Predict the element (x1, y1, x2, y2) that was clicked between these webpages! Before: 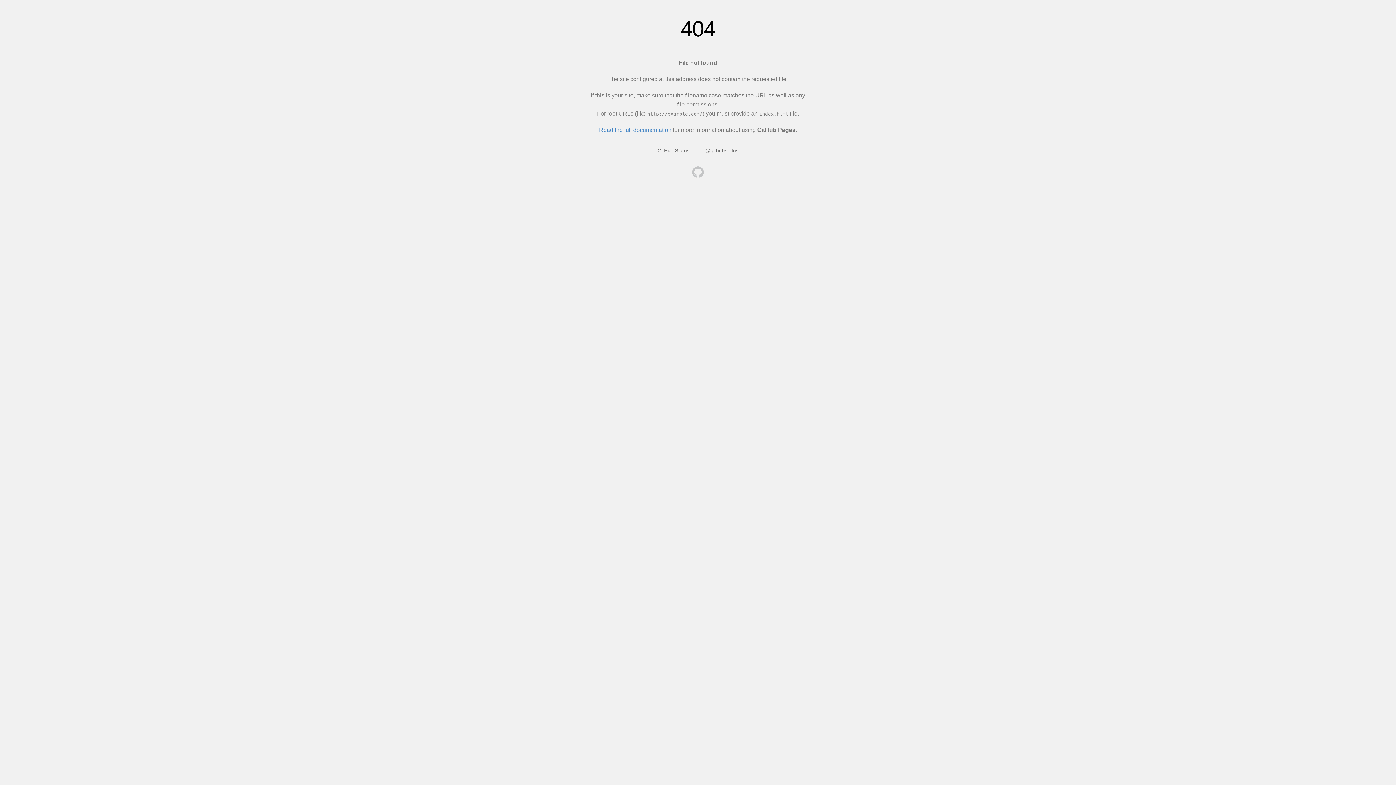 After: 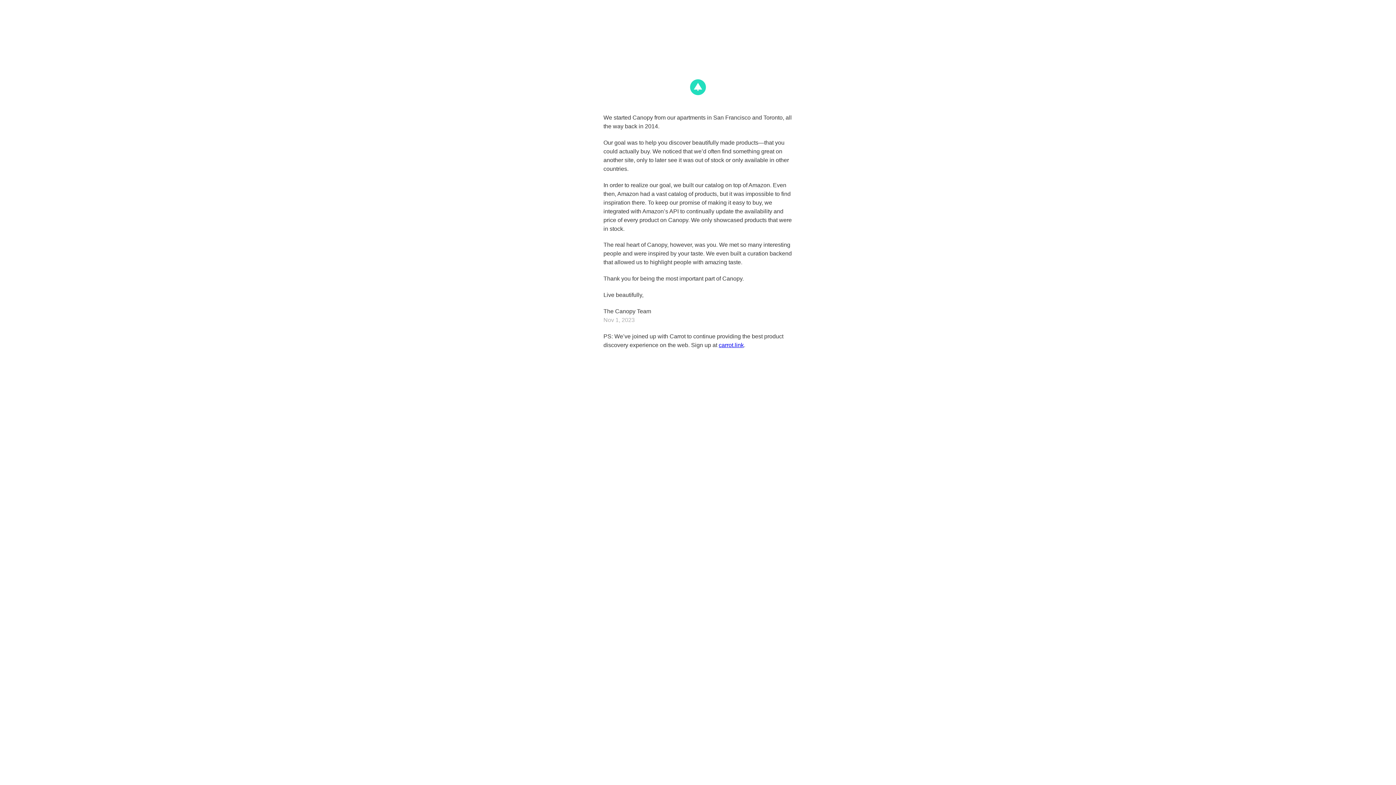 Action: bbox: (692, 166, 704, 179)